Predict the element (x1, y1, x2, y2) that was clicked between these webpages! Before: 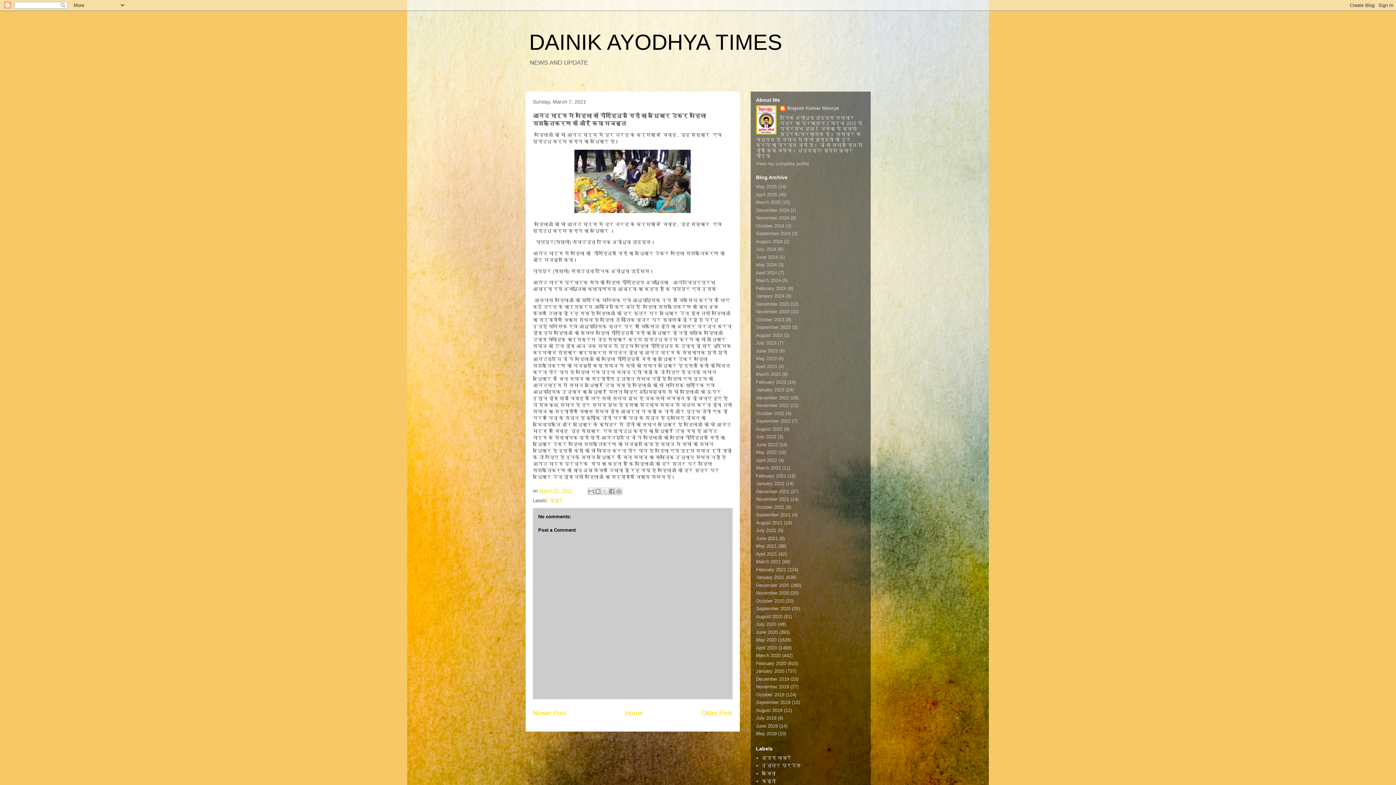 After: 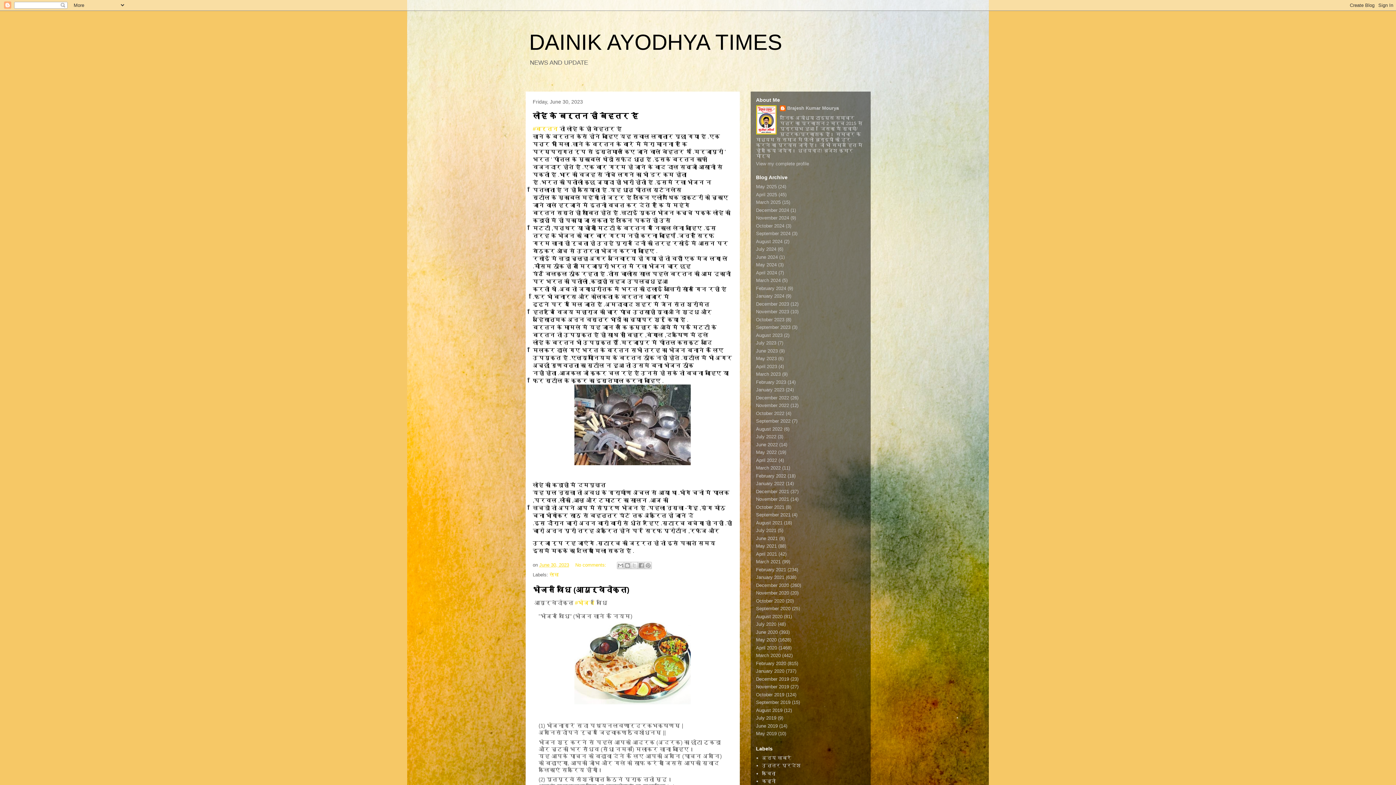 Action: bbox: (756, 348, 778, 353) label: June 2023